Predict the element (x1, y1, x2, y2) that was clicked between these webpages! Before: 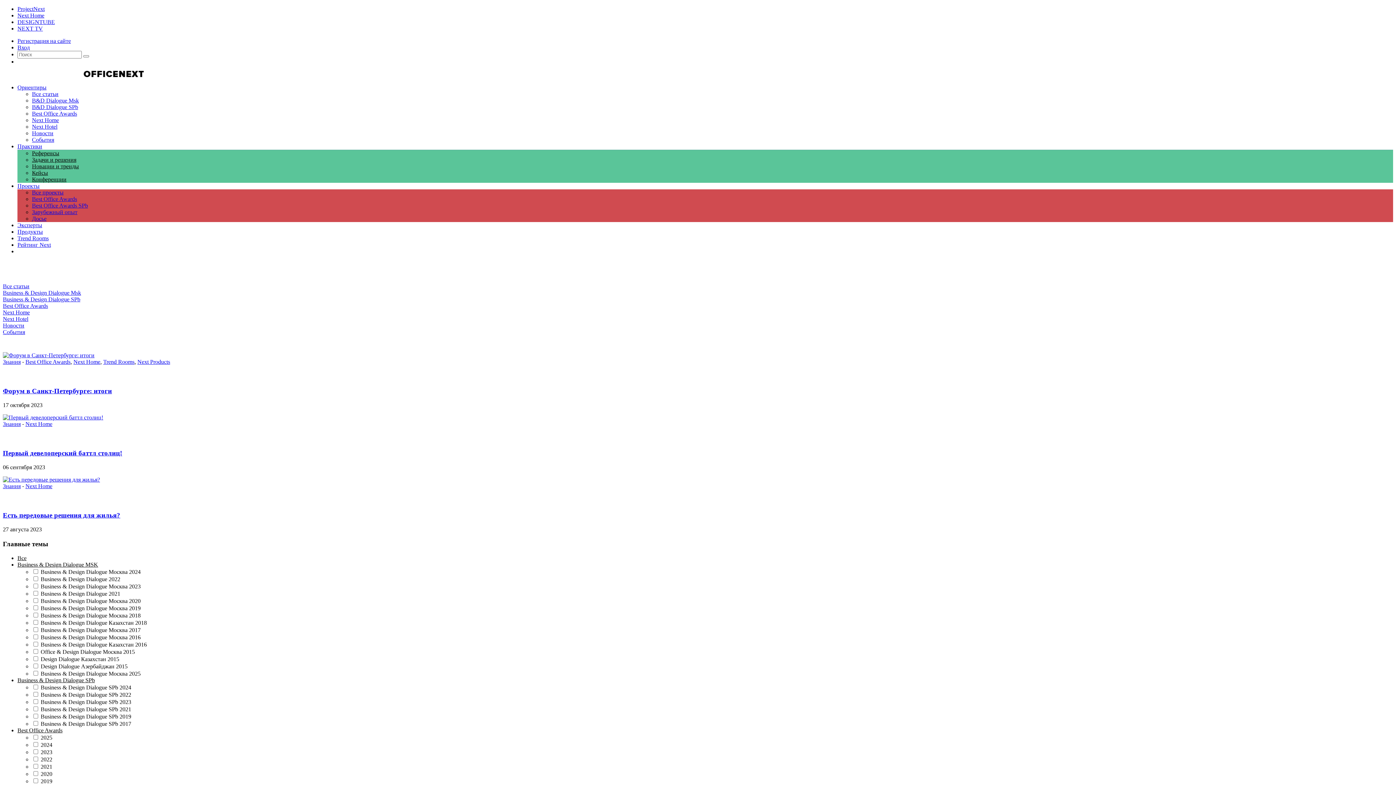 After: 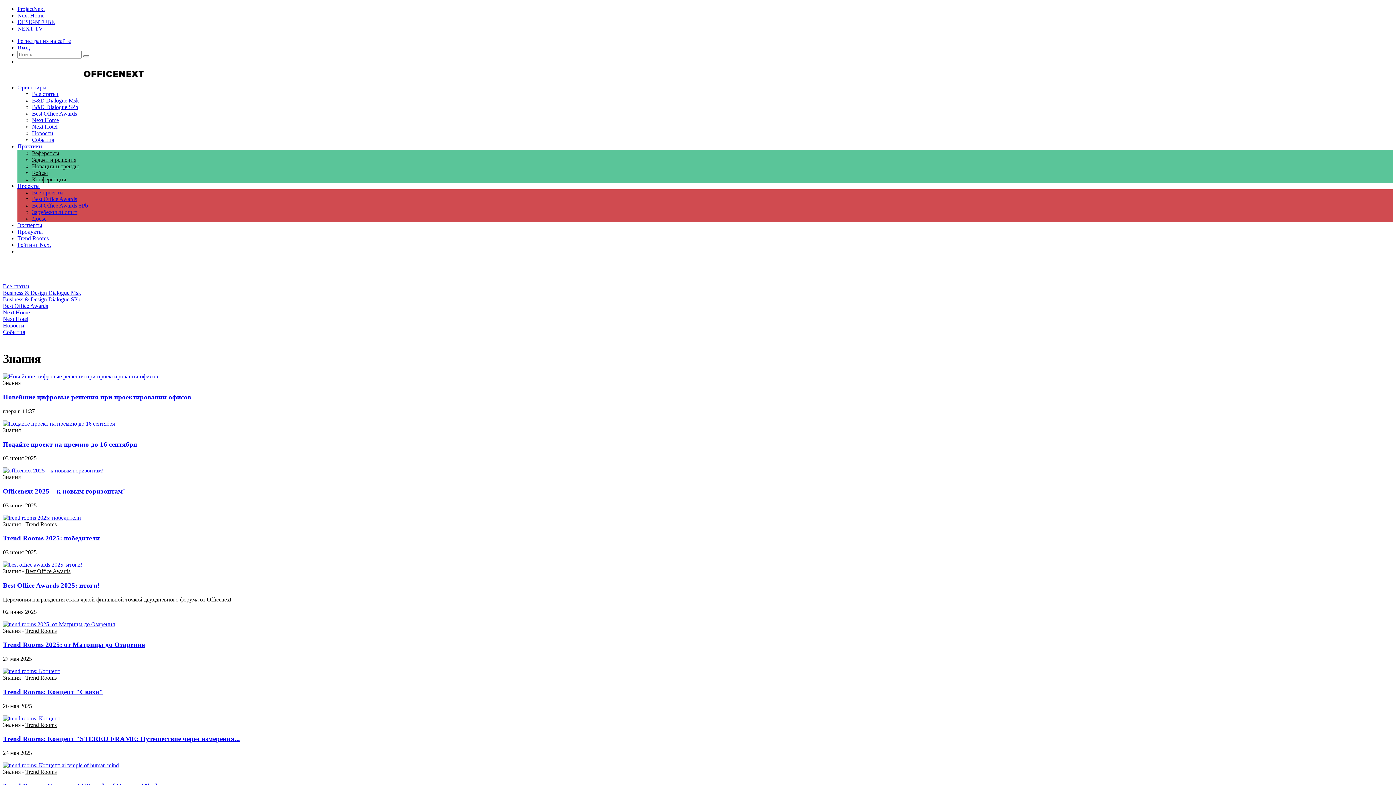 Action: label: Знания bbox: (2, 483, 20, 489)